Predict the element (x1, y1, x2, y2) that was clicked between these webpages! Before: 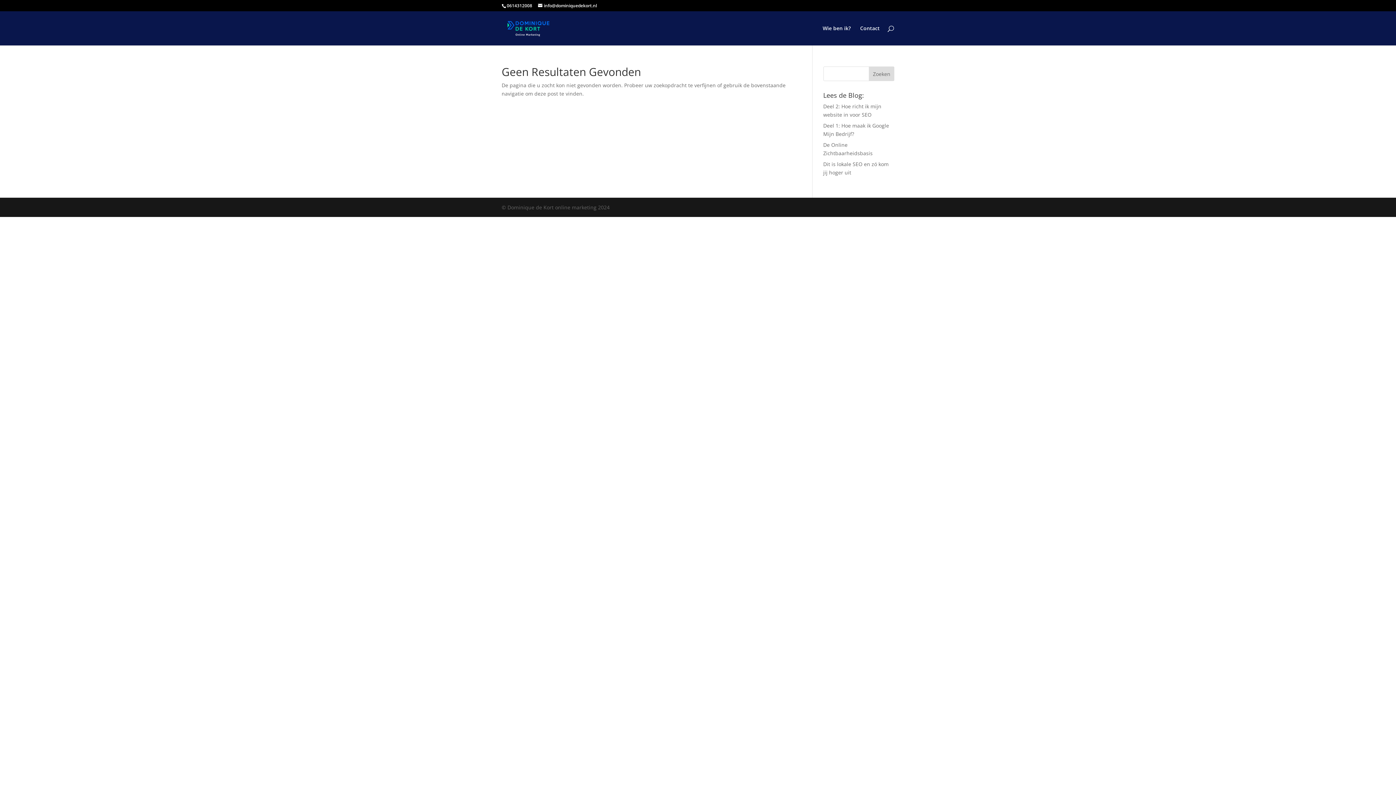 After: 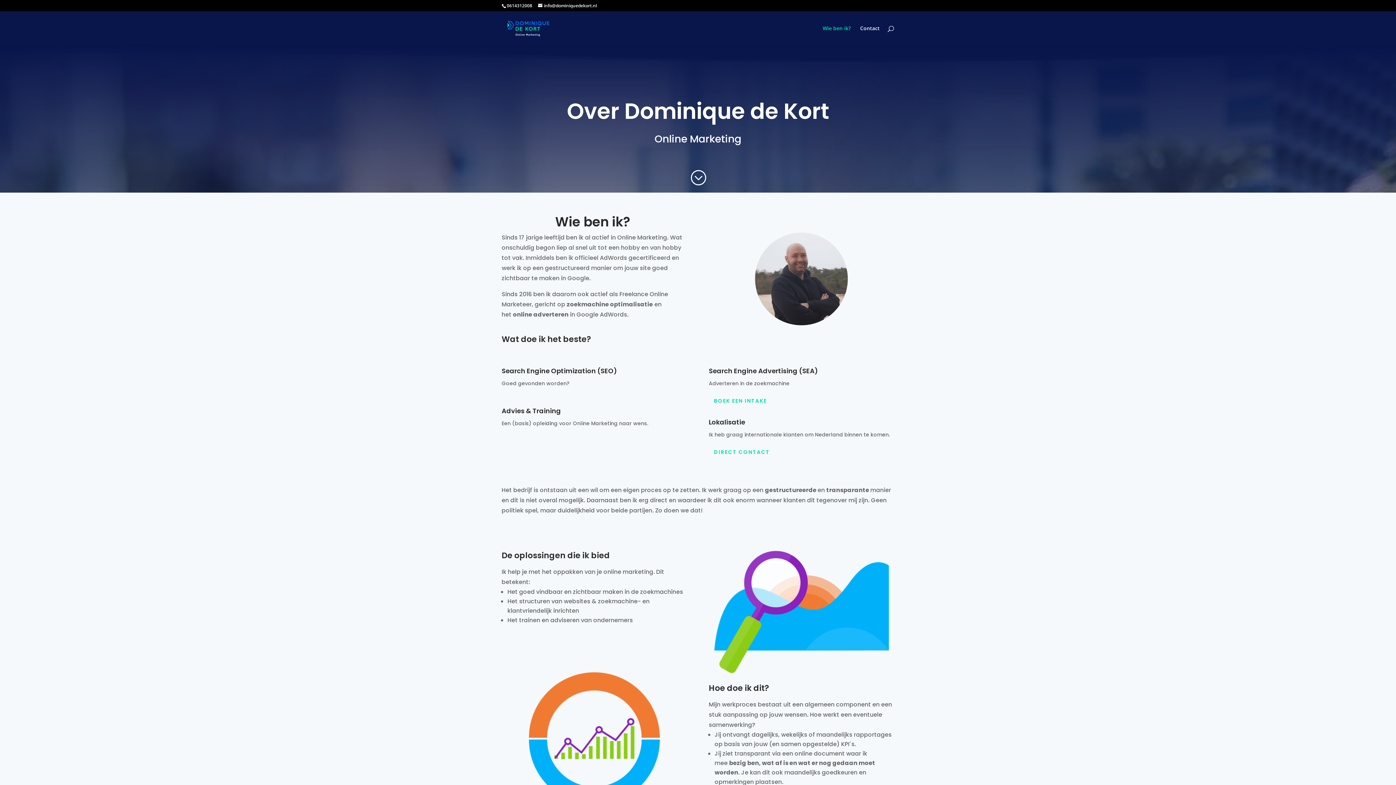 Action: bbox: (822, 25, 850, 45) label: Wie ben ik?